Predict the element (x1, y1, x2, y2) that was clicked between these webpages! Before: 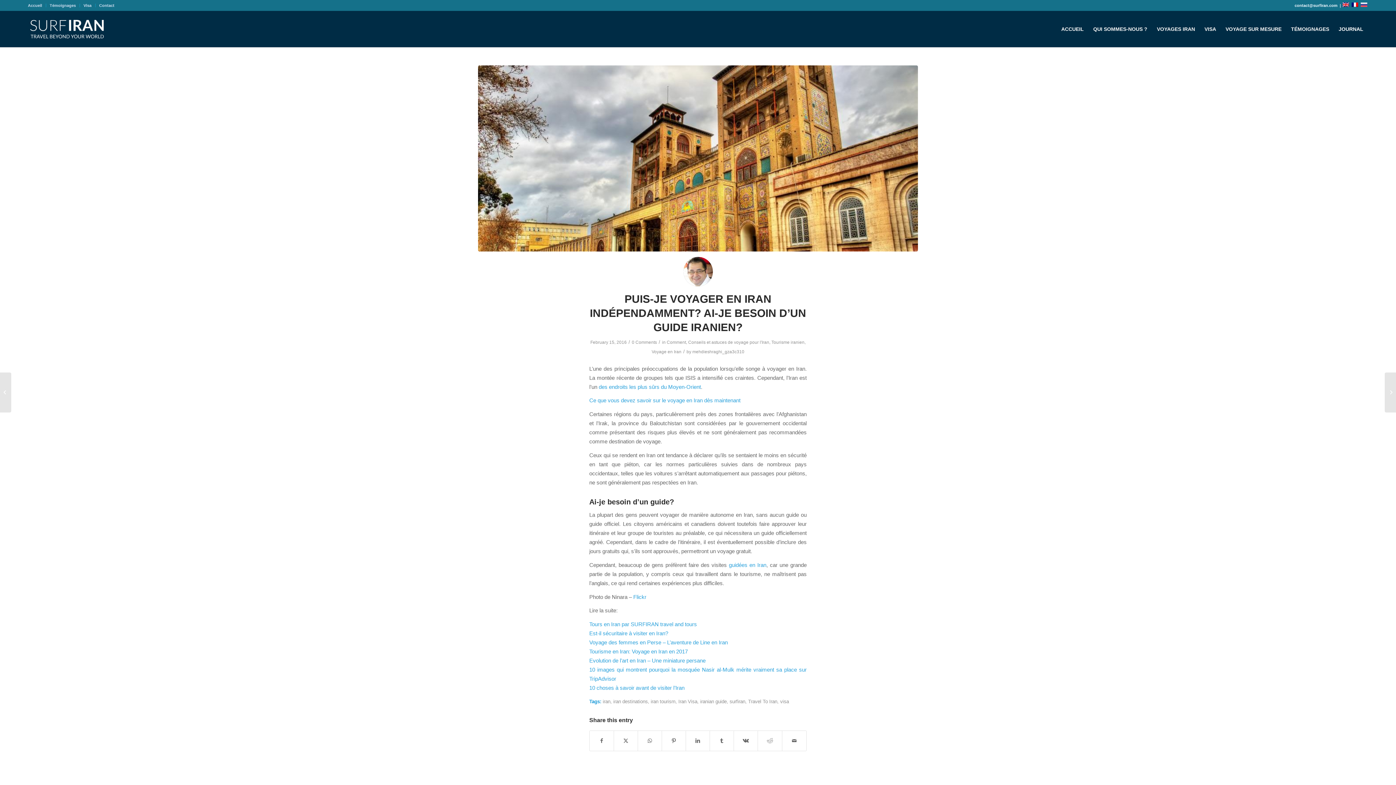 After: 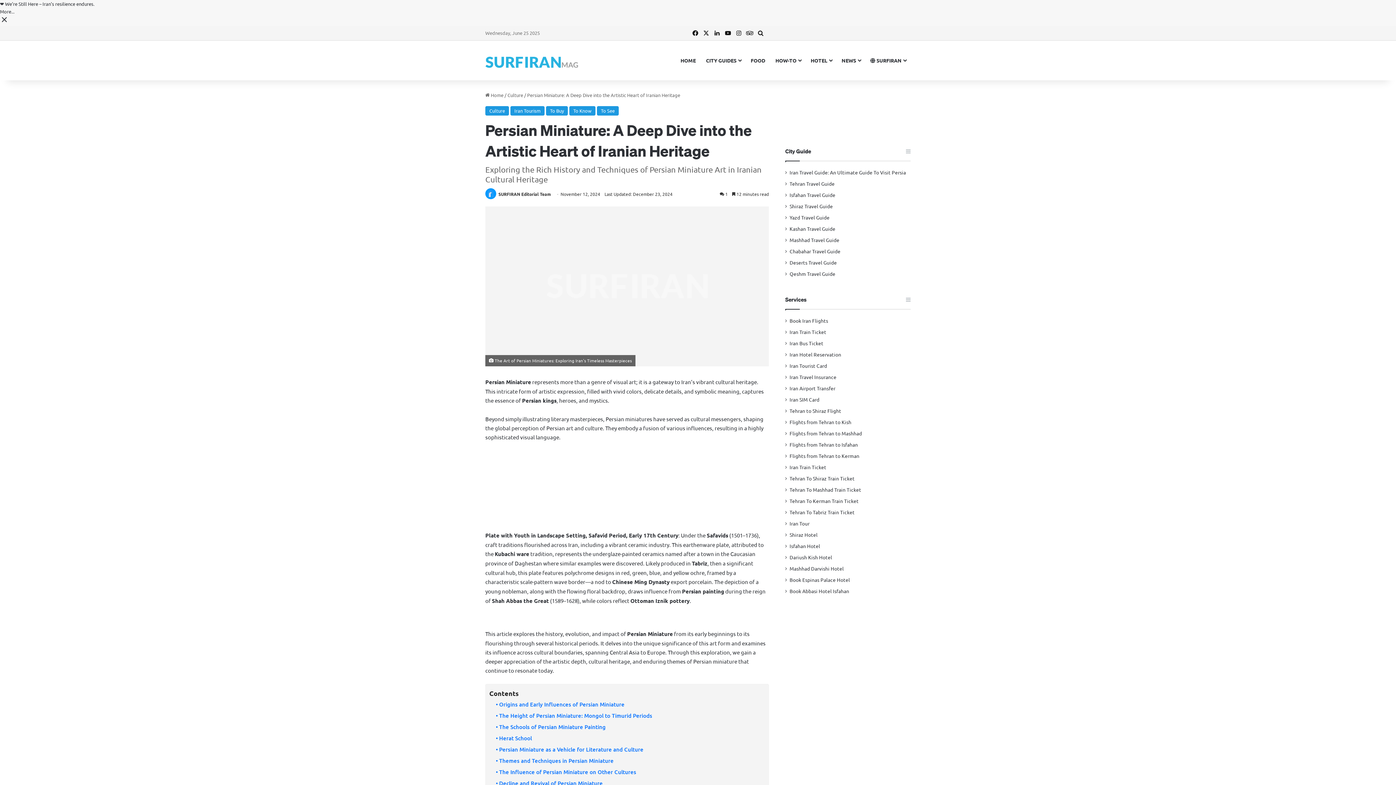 Action: bbox: (589, 657, 705, 664) label: Evolution de l’art en Iran – Une miniature persane